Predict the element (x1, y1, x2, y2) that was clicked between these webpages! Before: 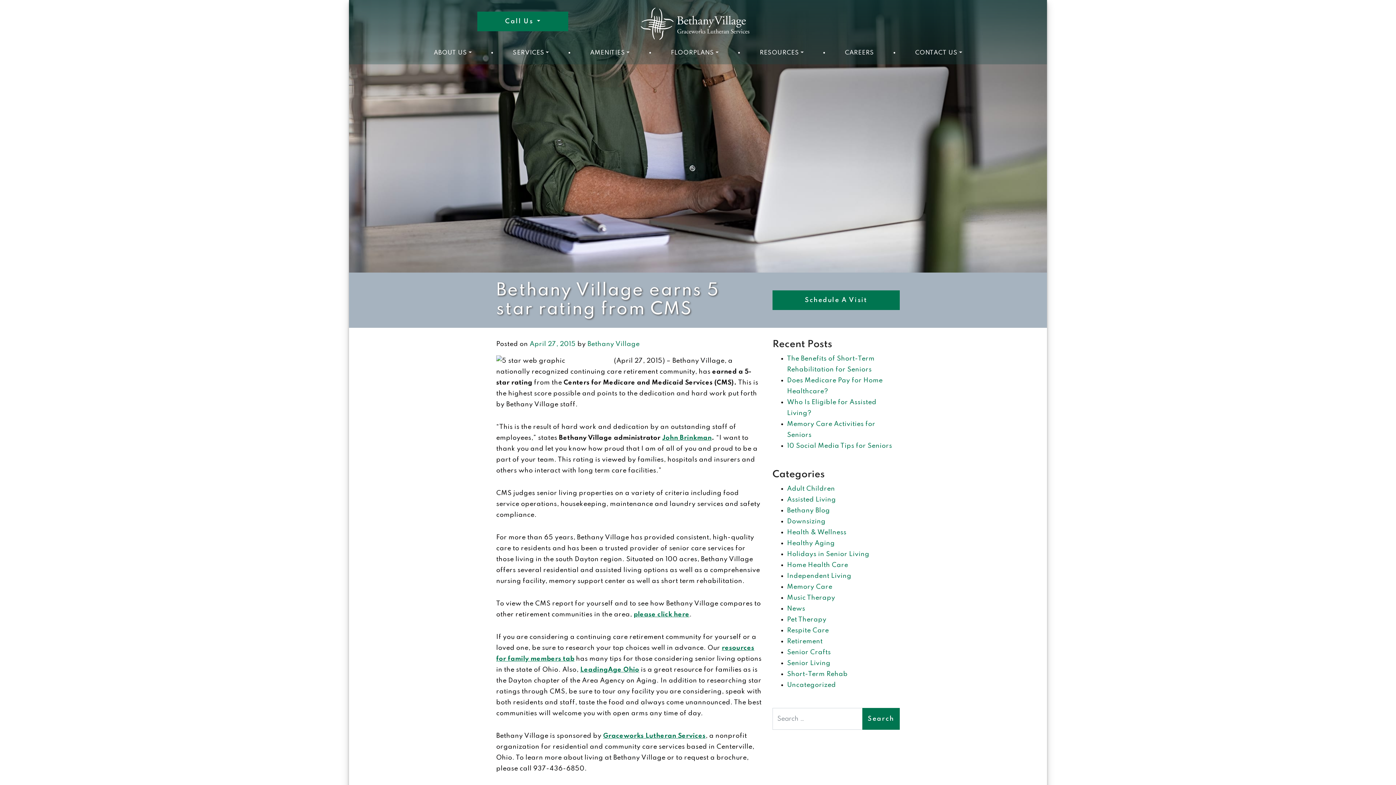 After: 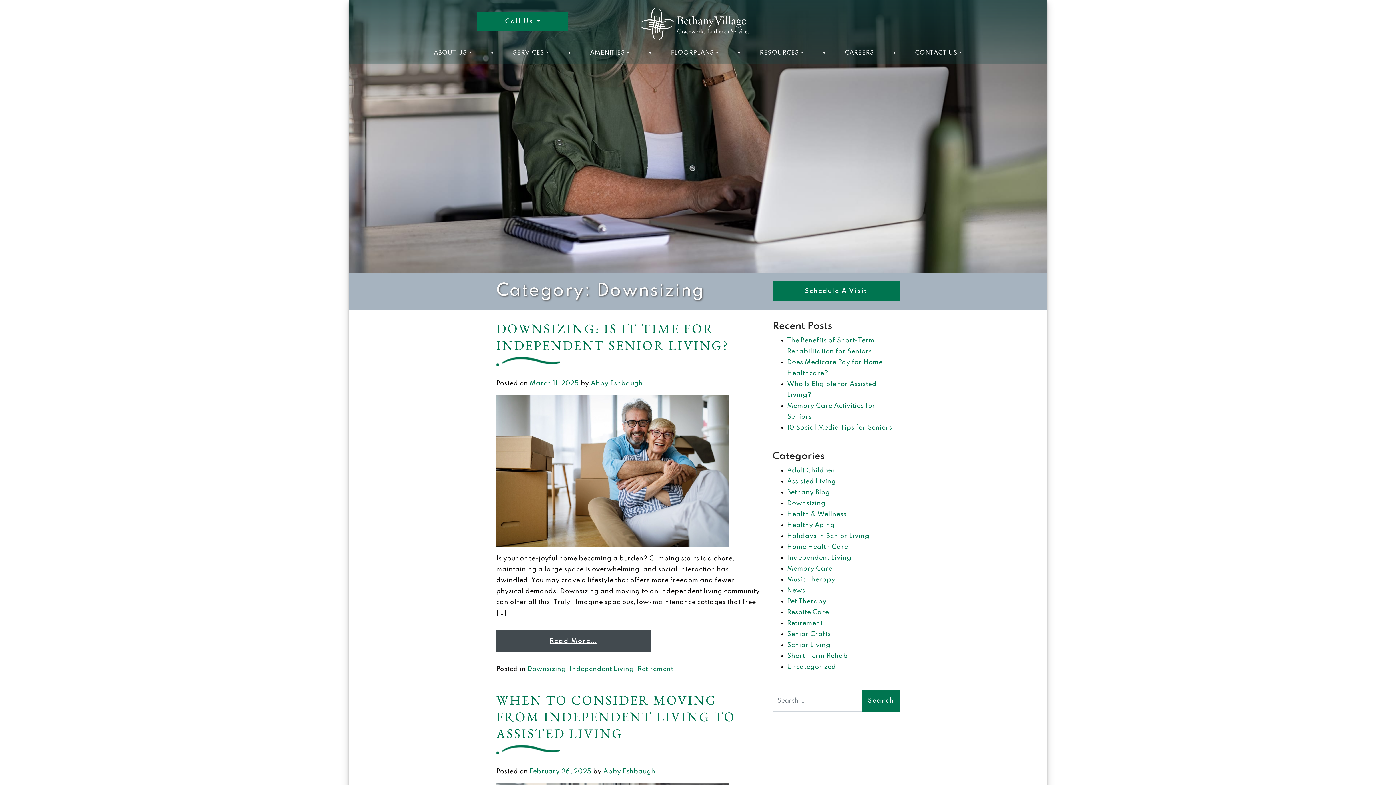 Action: label: Downsizing bbox: (787, 518, 825, 525)